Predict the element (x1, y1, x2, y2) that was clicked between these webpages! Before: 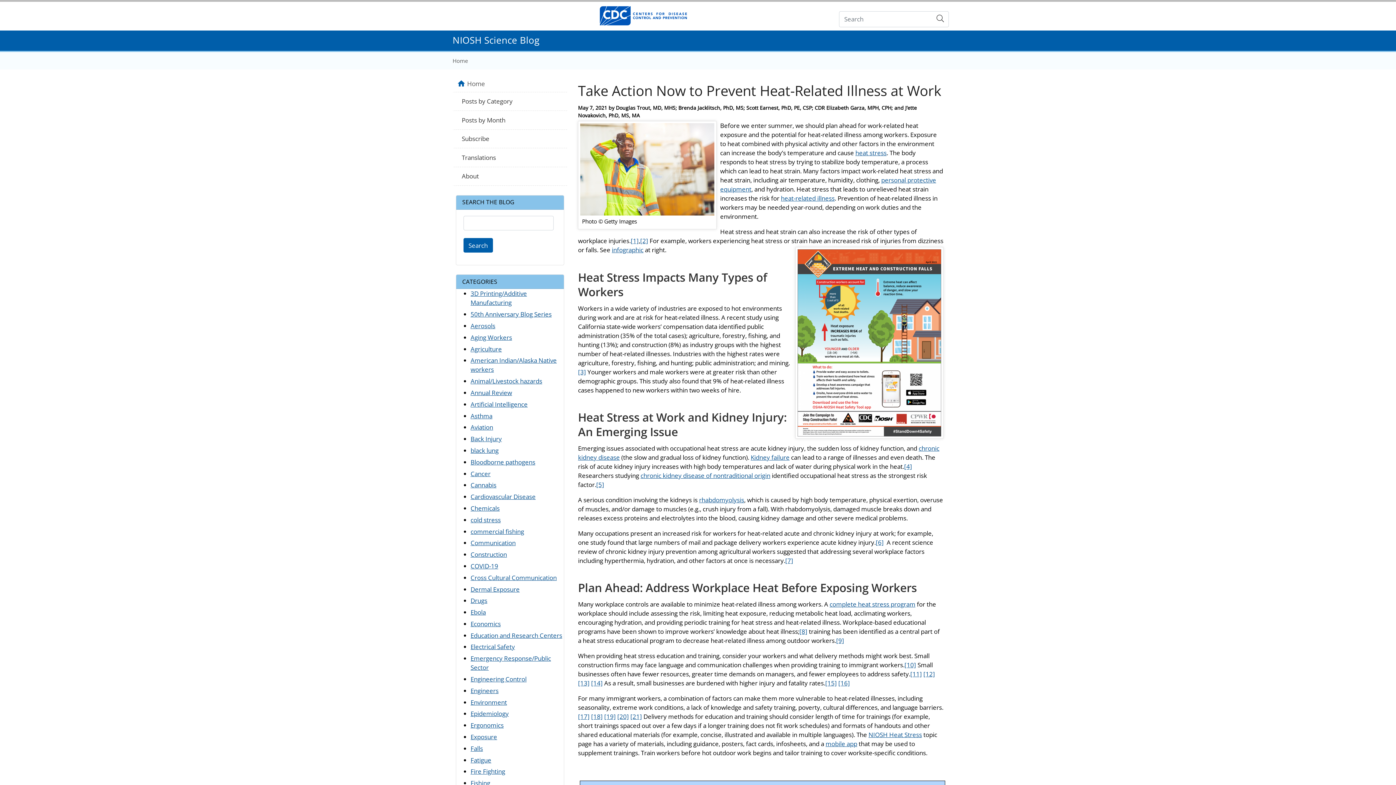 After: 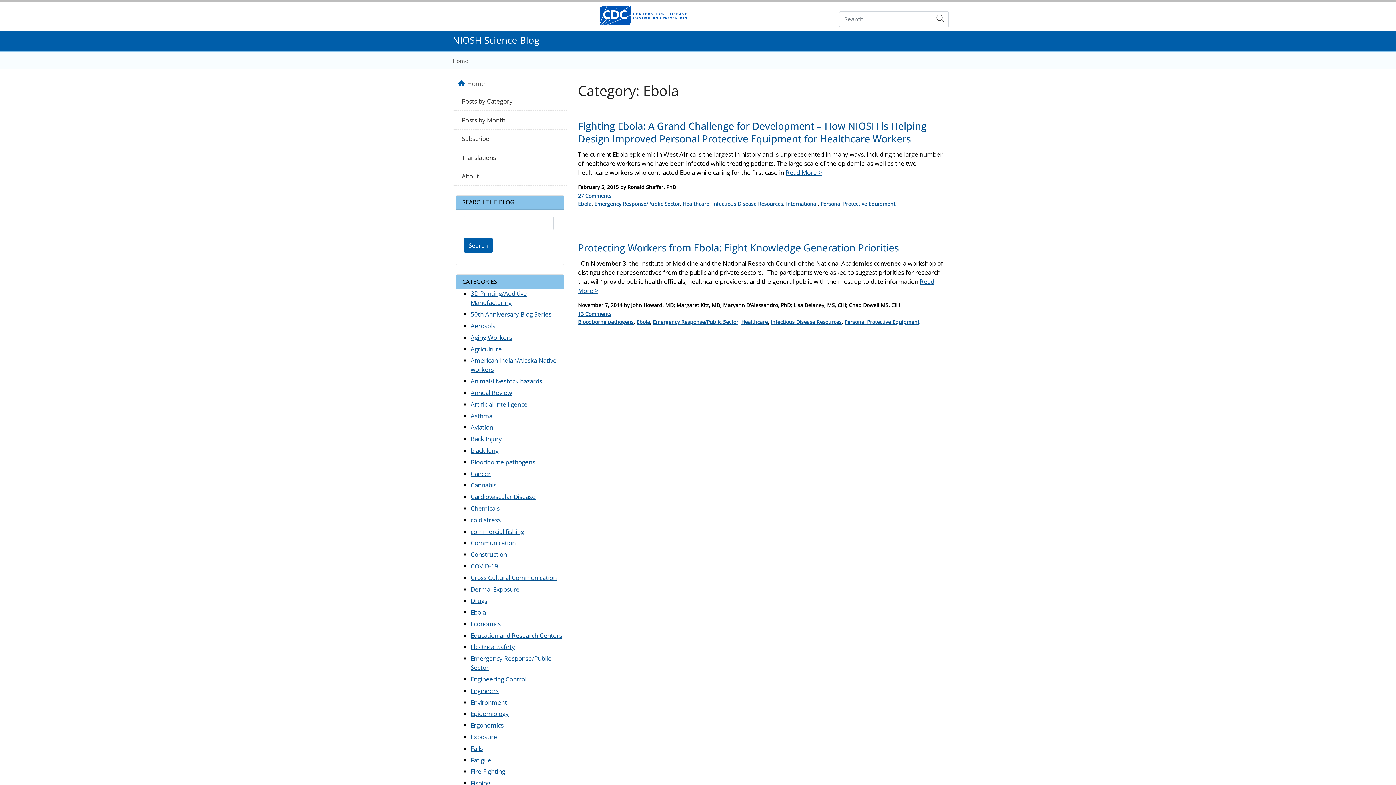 Action: bbox: (470, 608, 486, 616) label: Ebola